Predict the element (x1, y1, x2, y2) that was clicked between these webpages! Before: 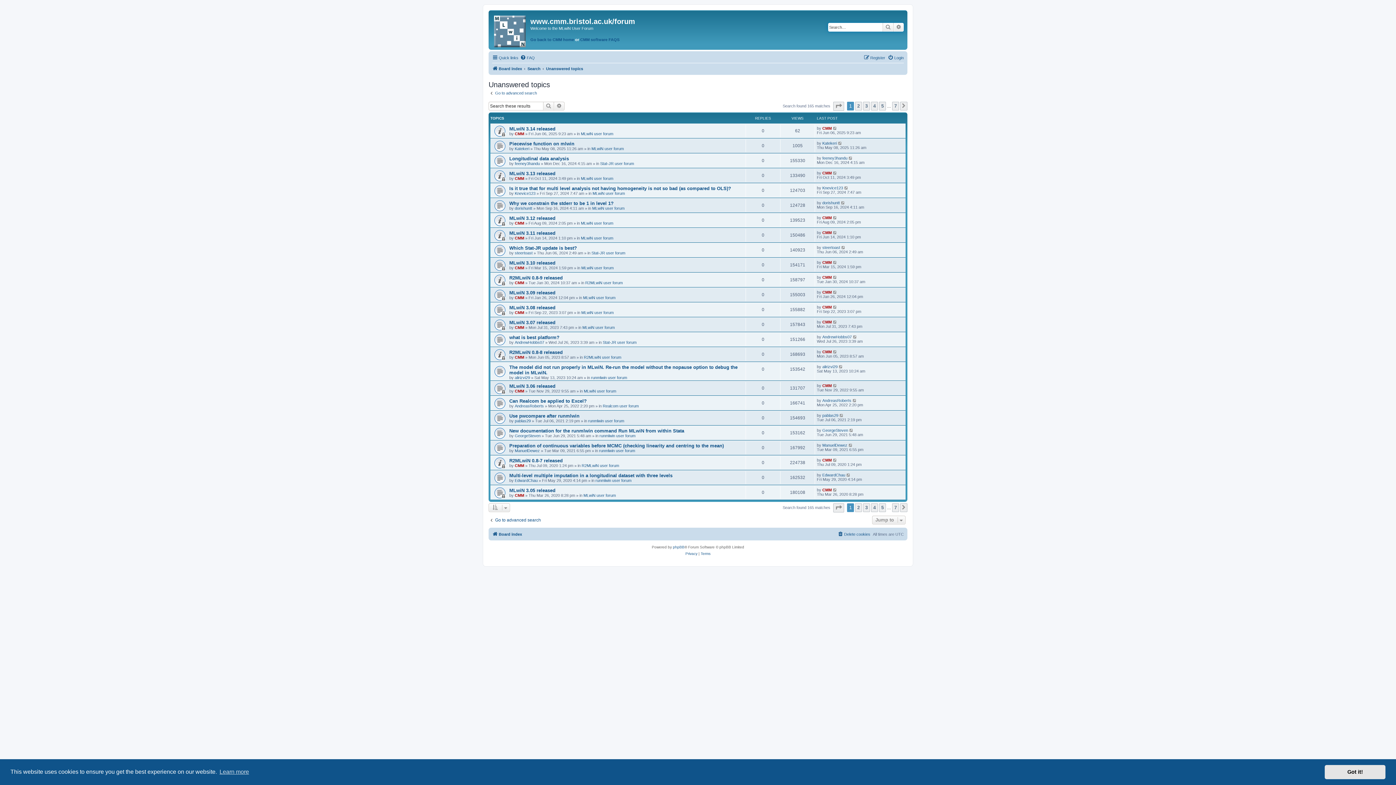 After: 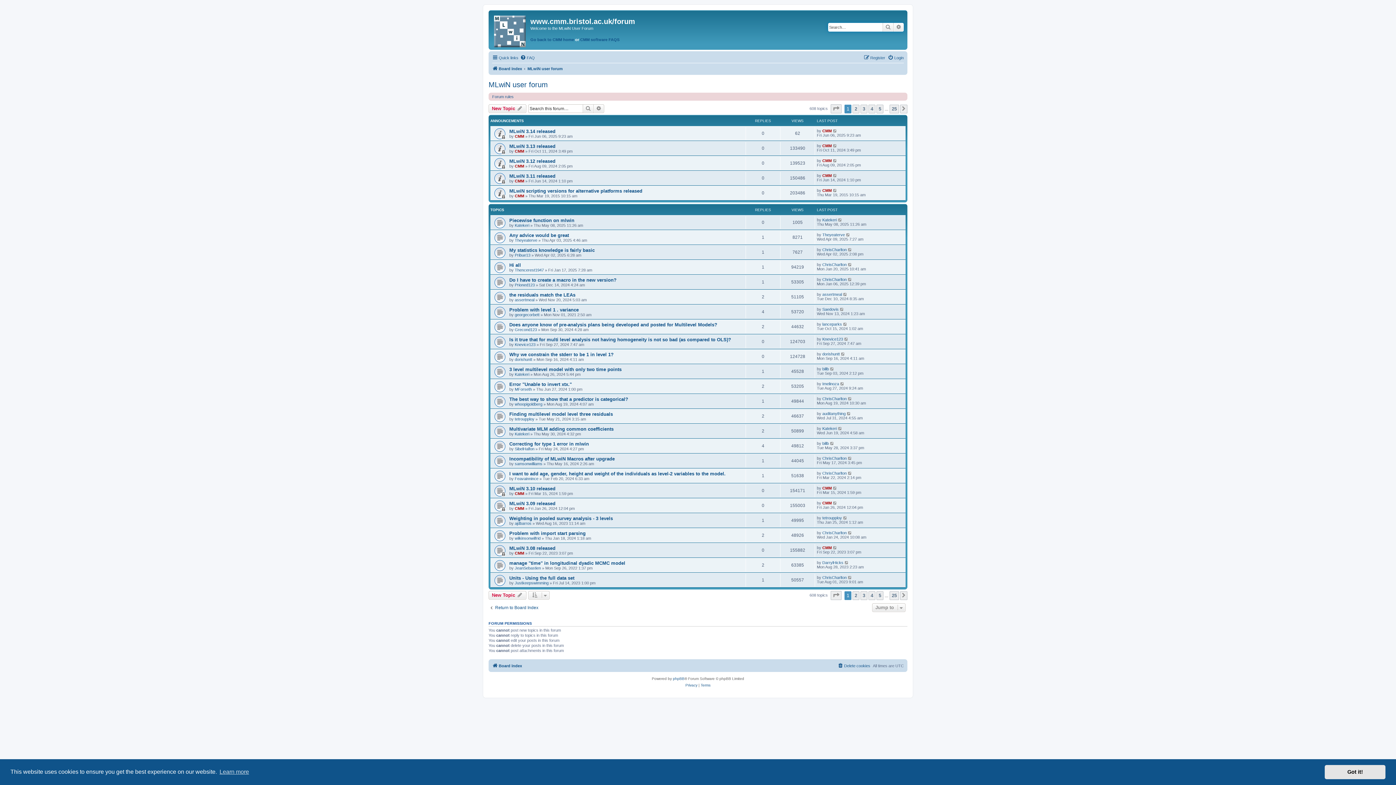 Action: bbox: (581, 235, 613, 240) label: MLwiN user forum